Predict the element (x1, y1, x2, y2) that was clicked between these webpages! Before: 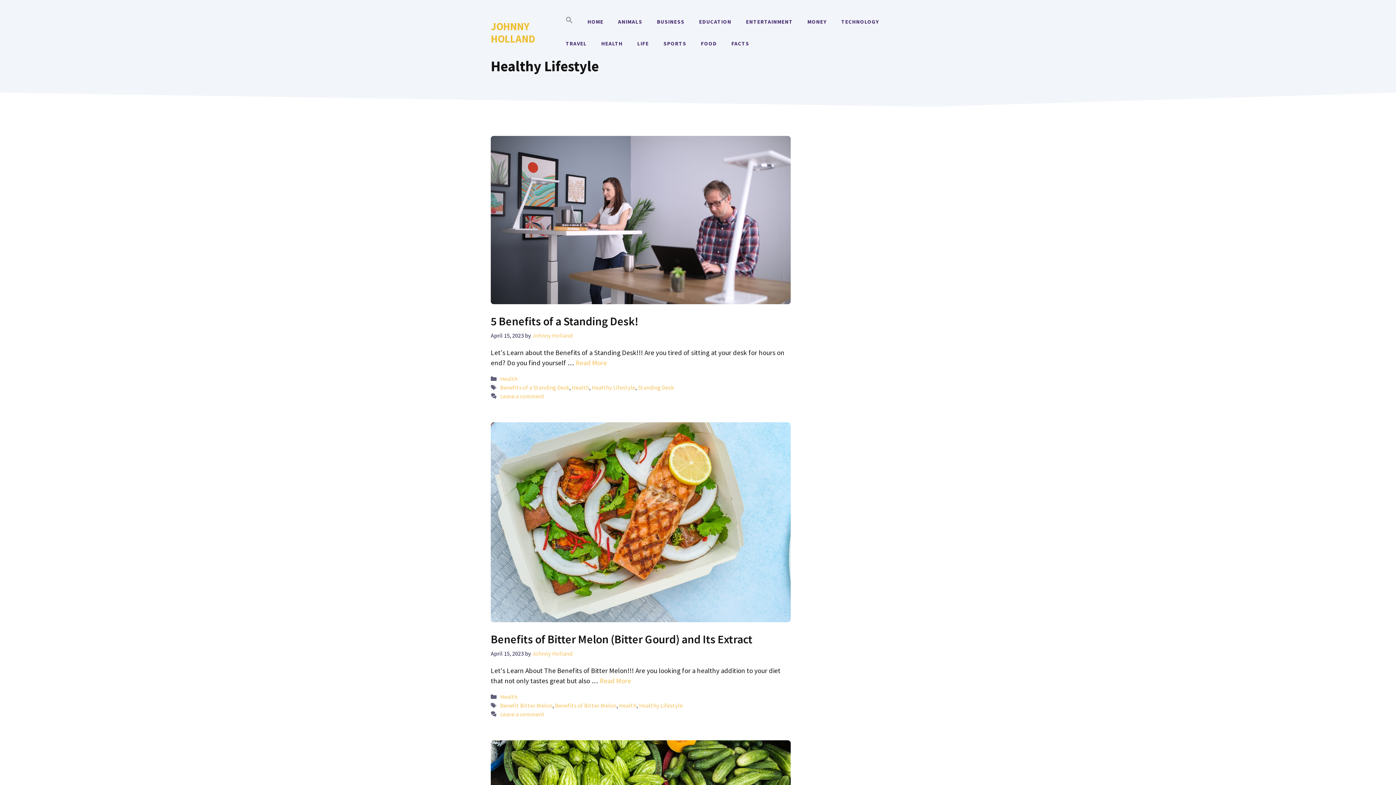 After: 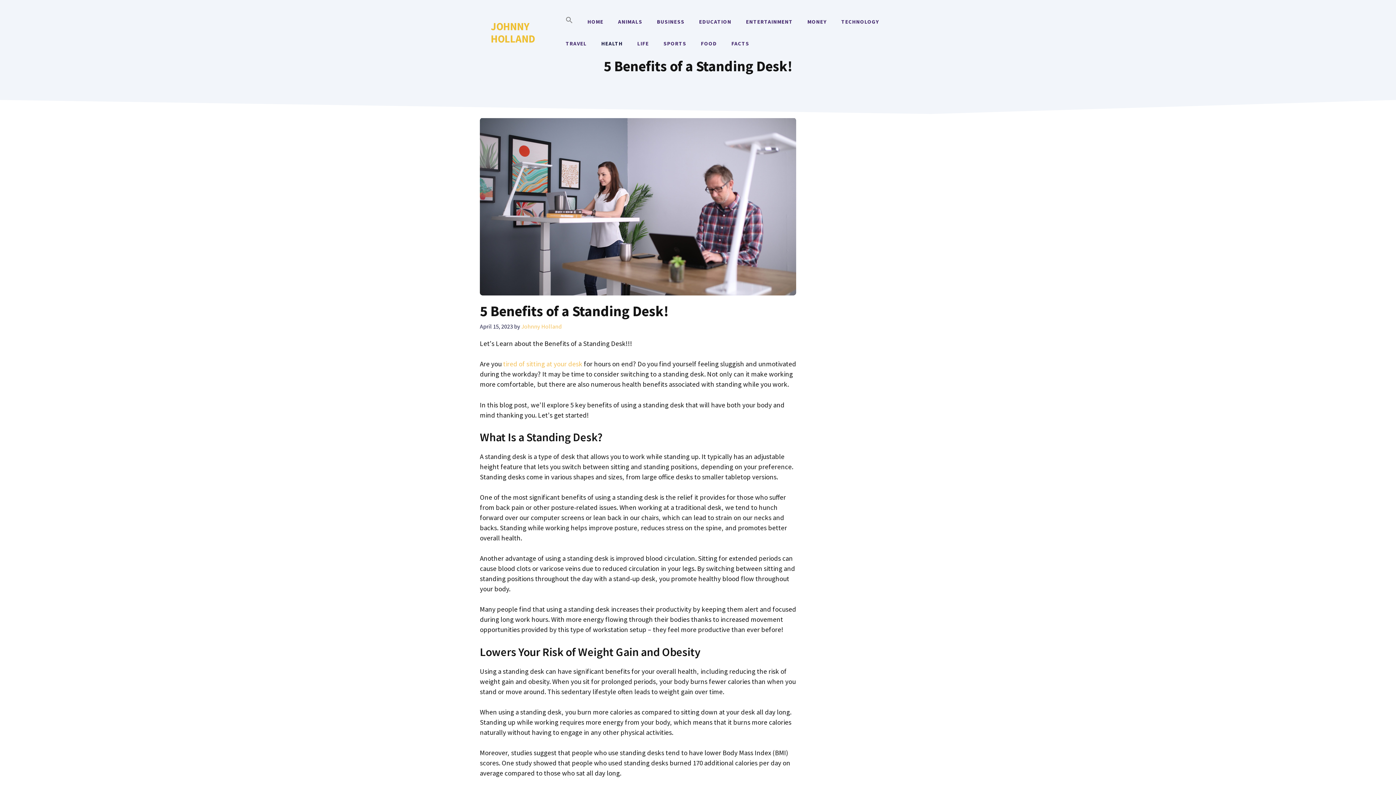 Action: bbox: (490, 314, 638, 328) label: 5 Benefits of a Standing Desk!